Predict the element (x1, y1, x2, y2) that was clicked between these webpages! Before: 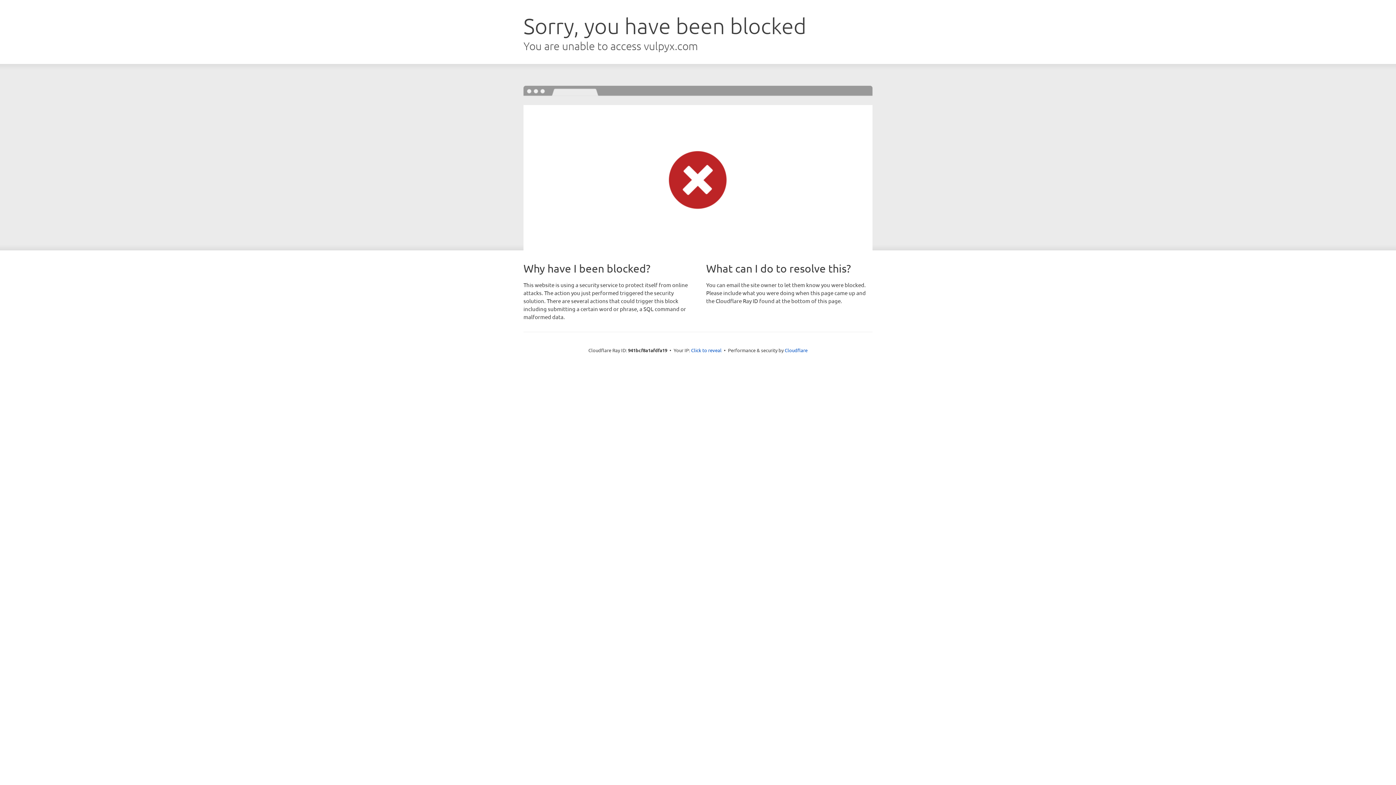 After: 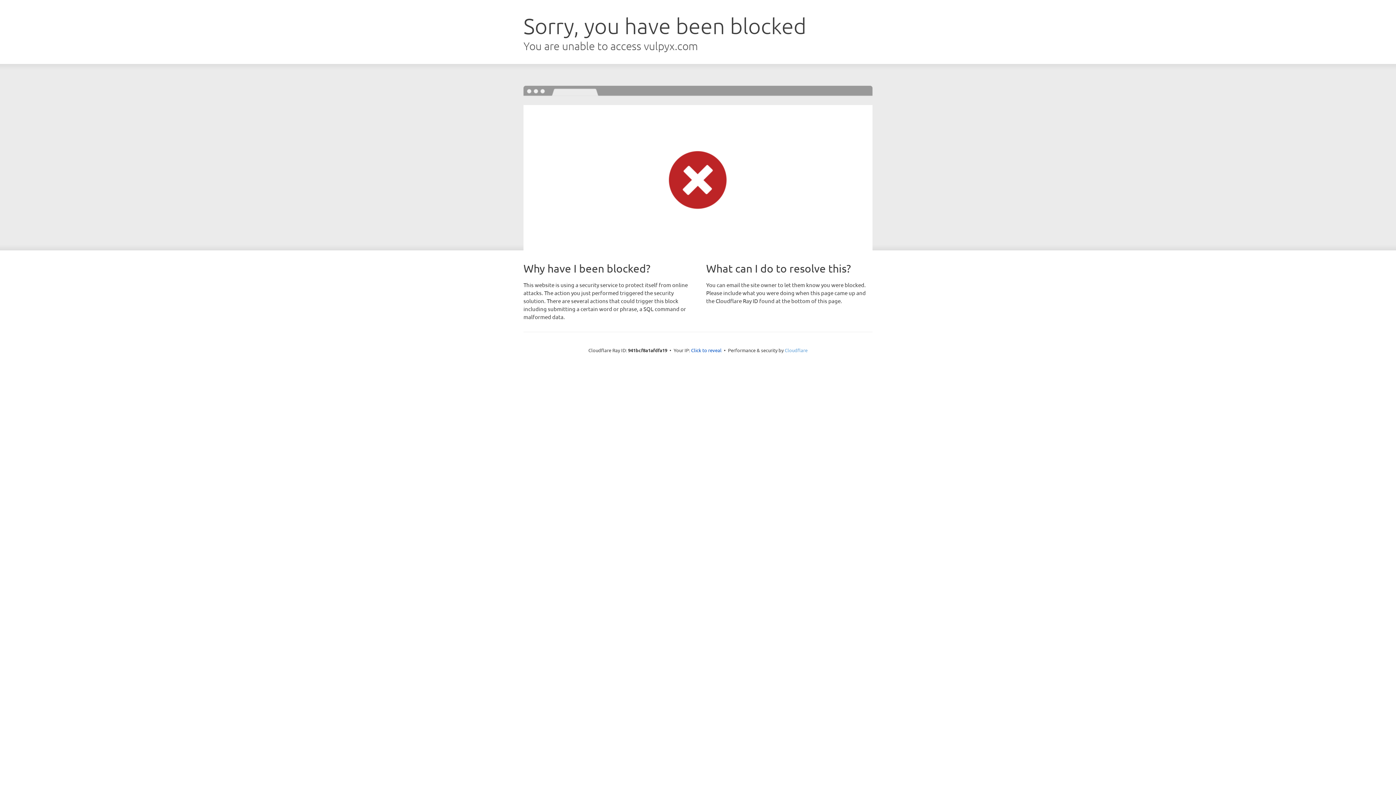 Action: label: Cloudflare bbox: (784, 347, 807, 353)